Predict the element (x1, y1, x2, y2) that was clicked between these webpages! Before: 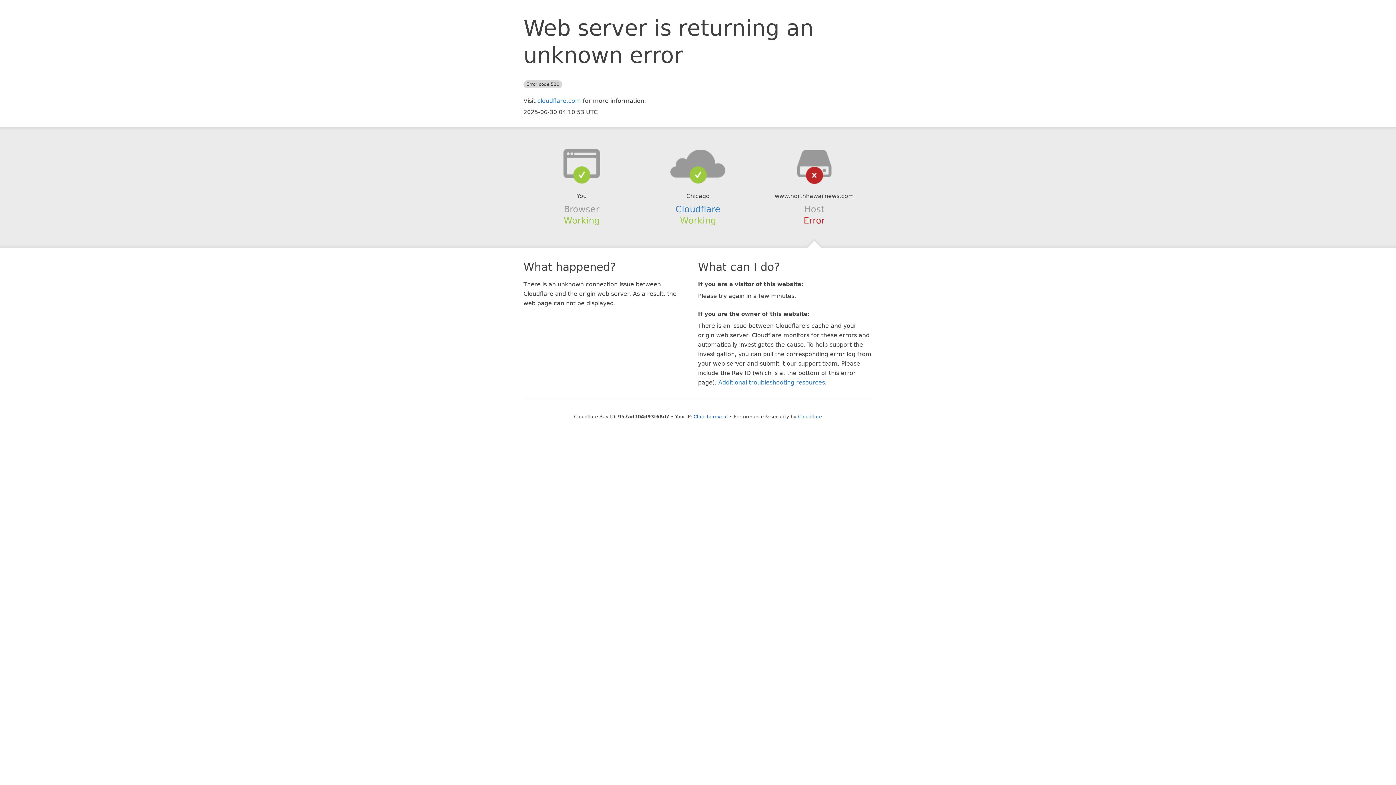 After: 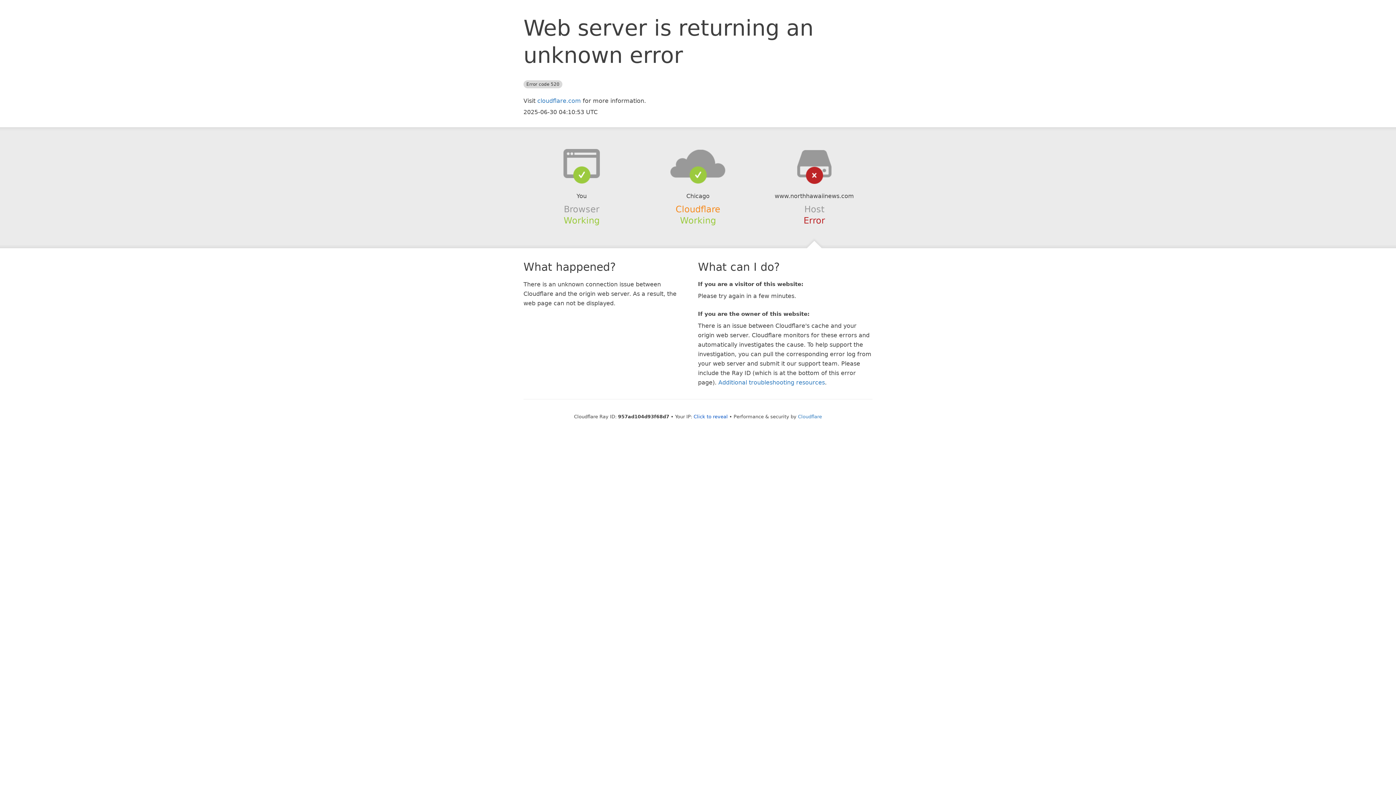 Action: bbox: (675, 204, 720, 214) label: Cloudflare